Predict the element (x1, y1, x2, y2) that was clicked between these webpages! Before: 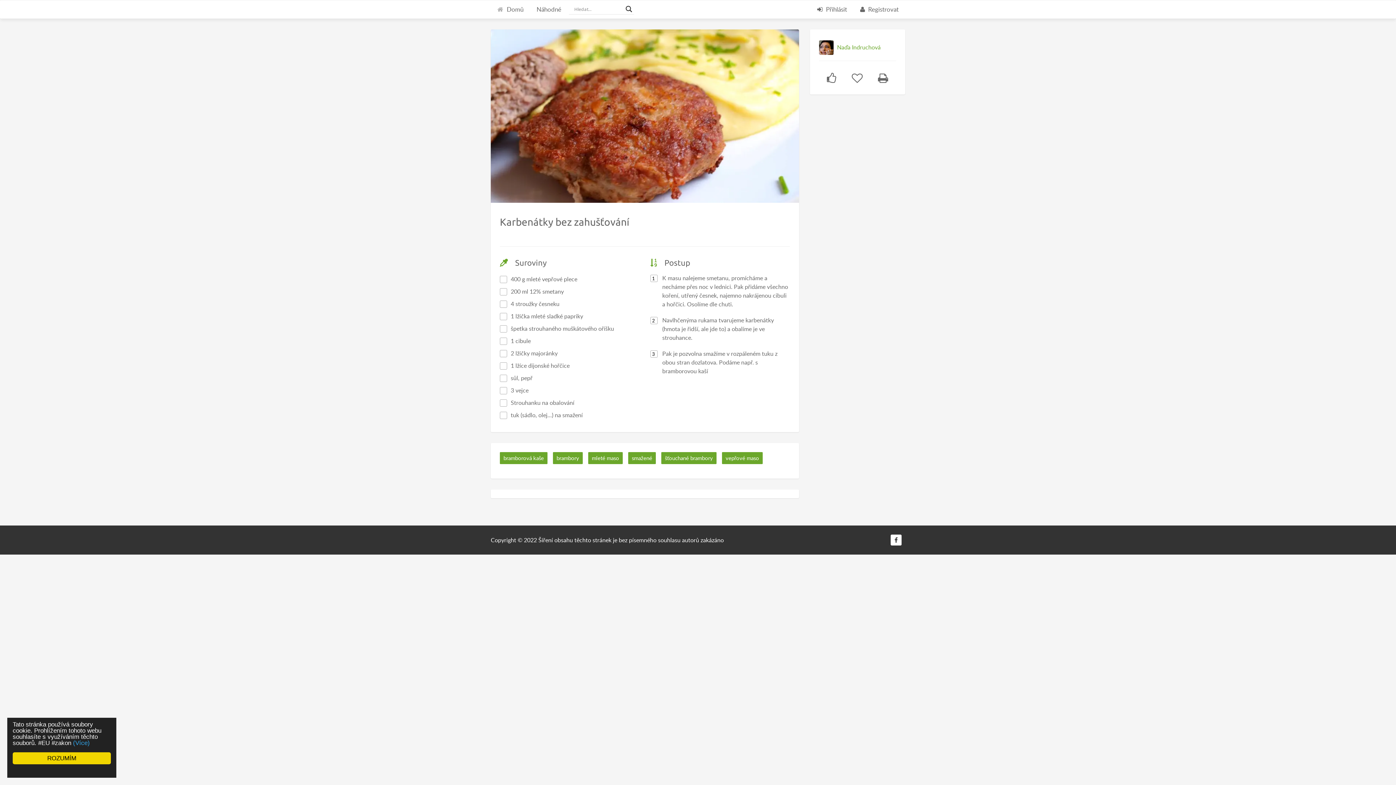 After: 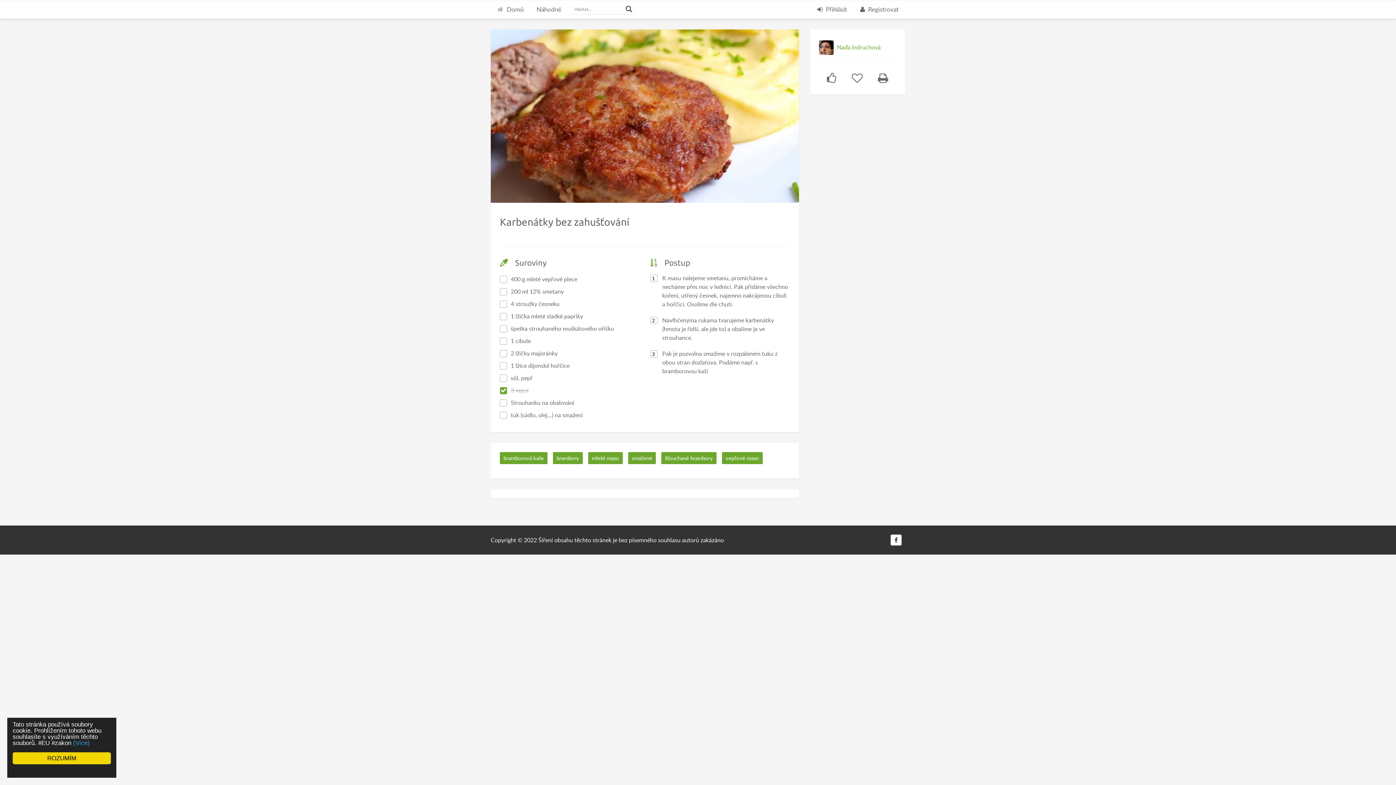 Action: bbox: (500, 387, 507, 394)